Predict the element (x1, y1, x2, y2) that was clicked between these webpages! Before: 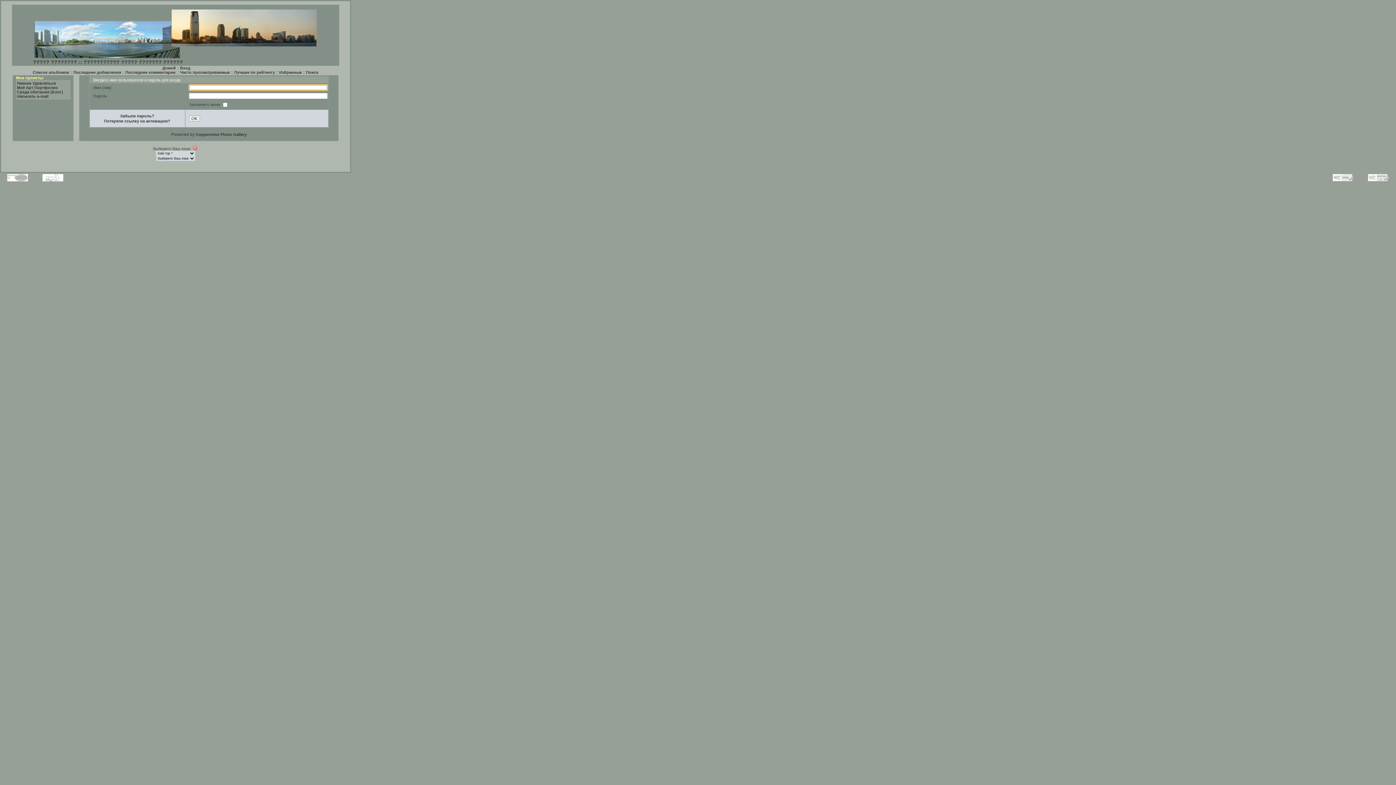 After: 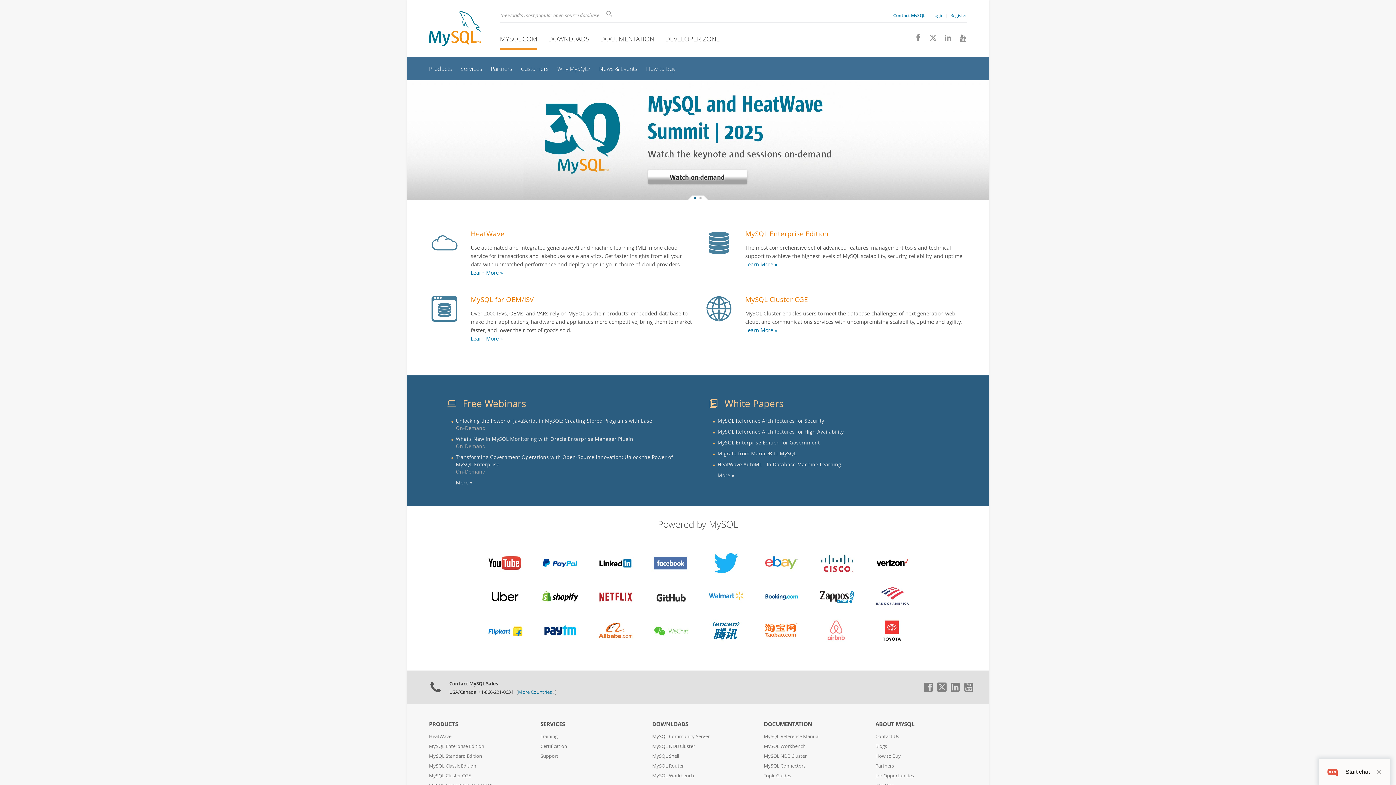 Action: bbox: (42, 174, 63, 181)